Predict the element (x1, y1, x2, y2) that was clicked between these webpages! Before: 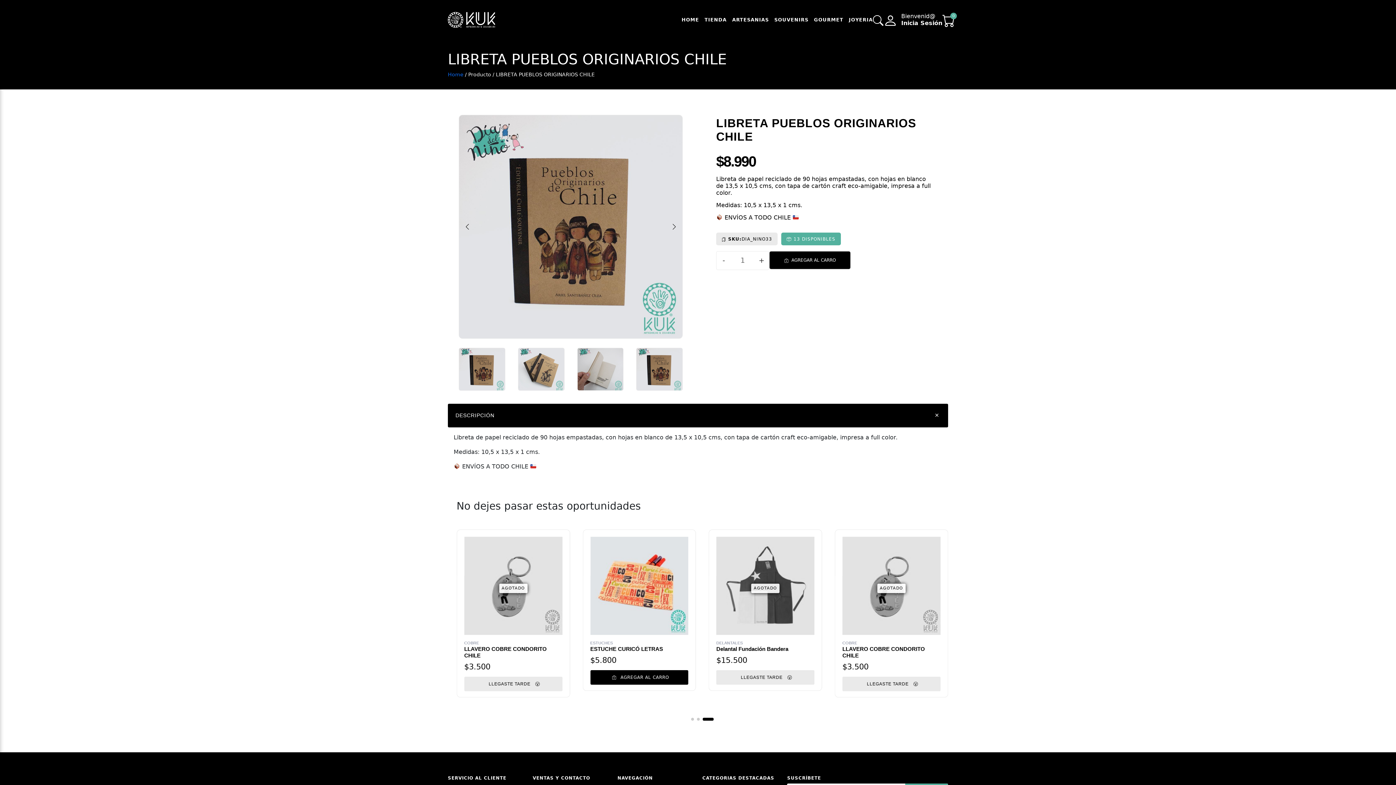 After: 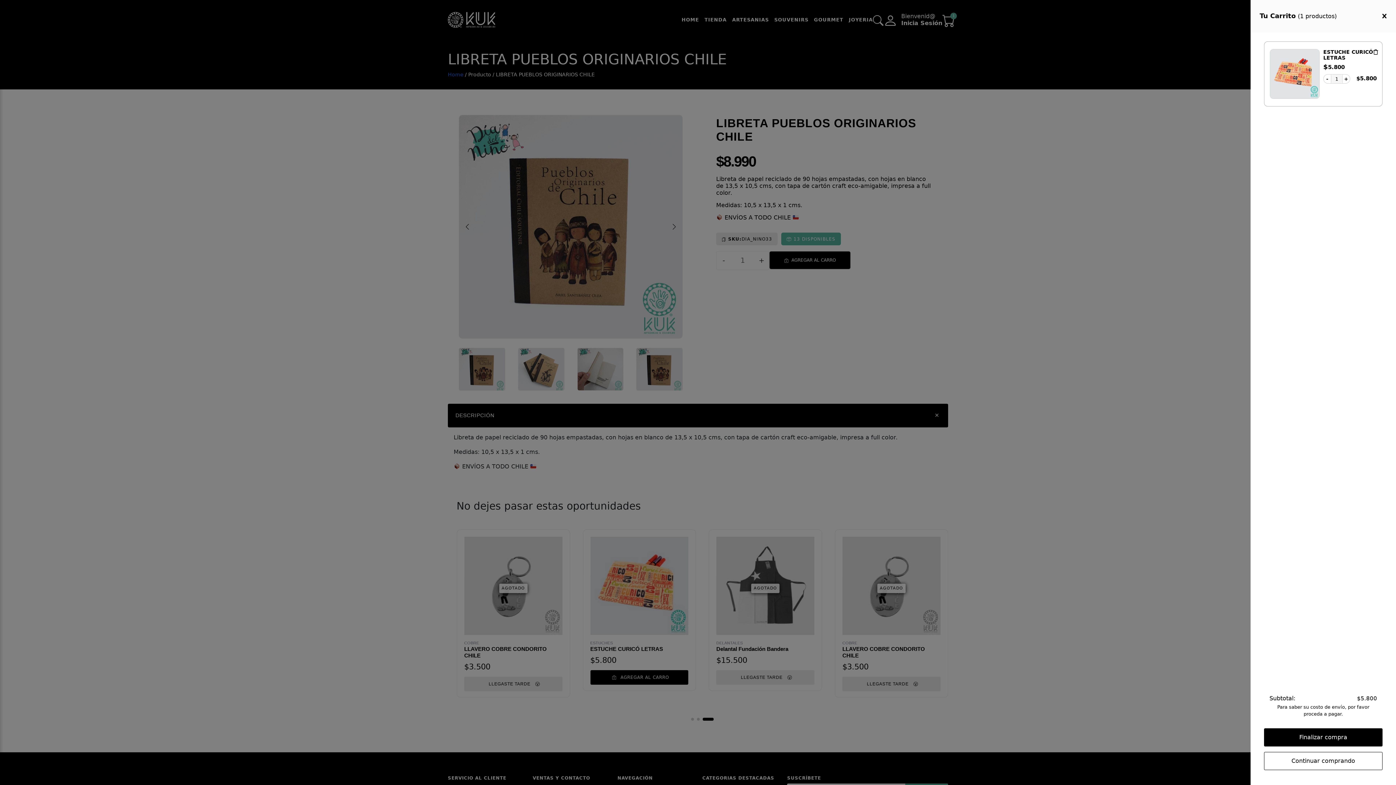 Action: bbox: (842, 670, 940, 685) label: Añadir al carrito: “ESTUCHE CURICÓ LETRAS”